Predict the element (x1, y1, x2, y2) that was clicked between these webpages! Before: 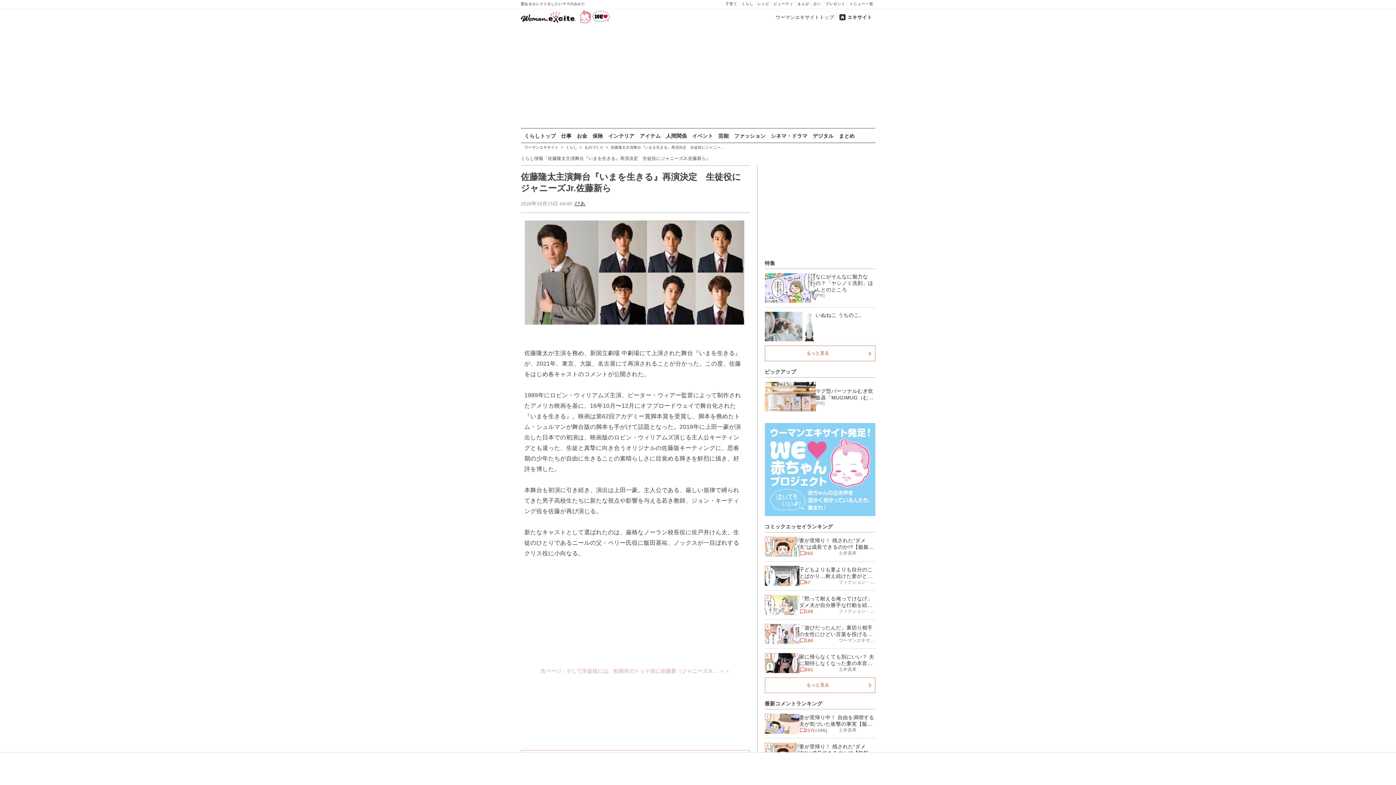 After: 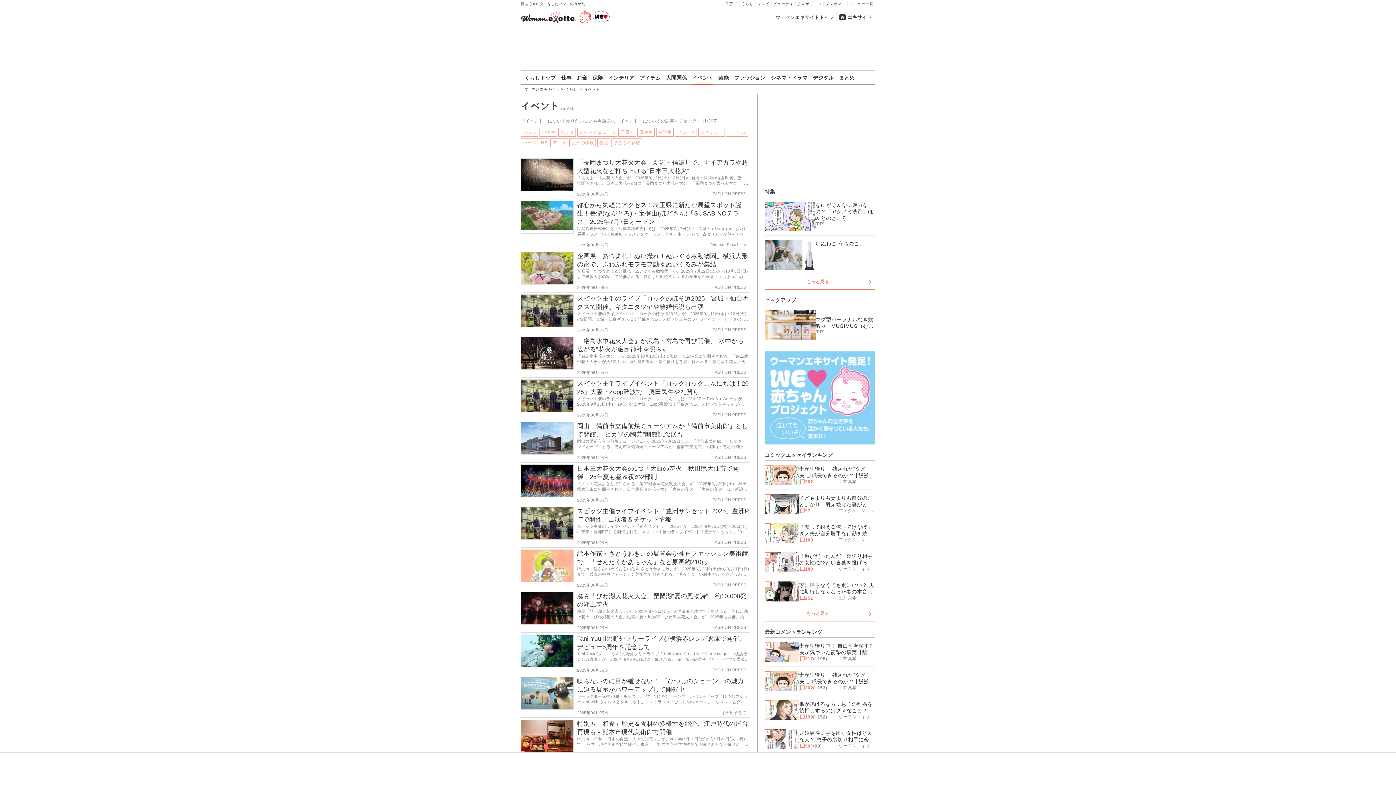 Action: bbox: (692, 129, 713, 143) label: イベント